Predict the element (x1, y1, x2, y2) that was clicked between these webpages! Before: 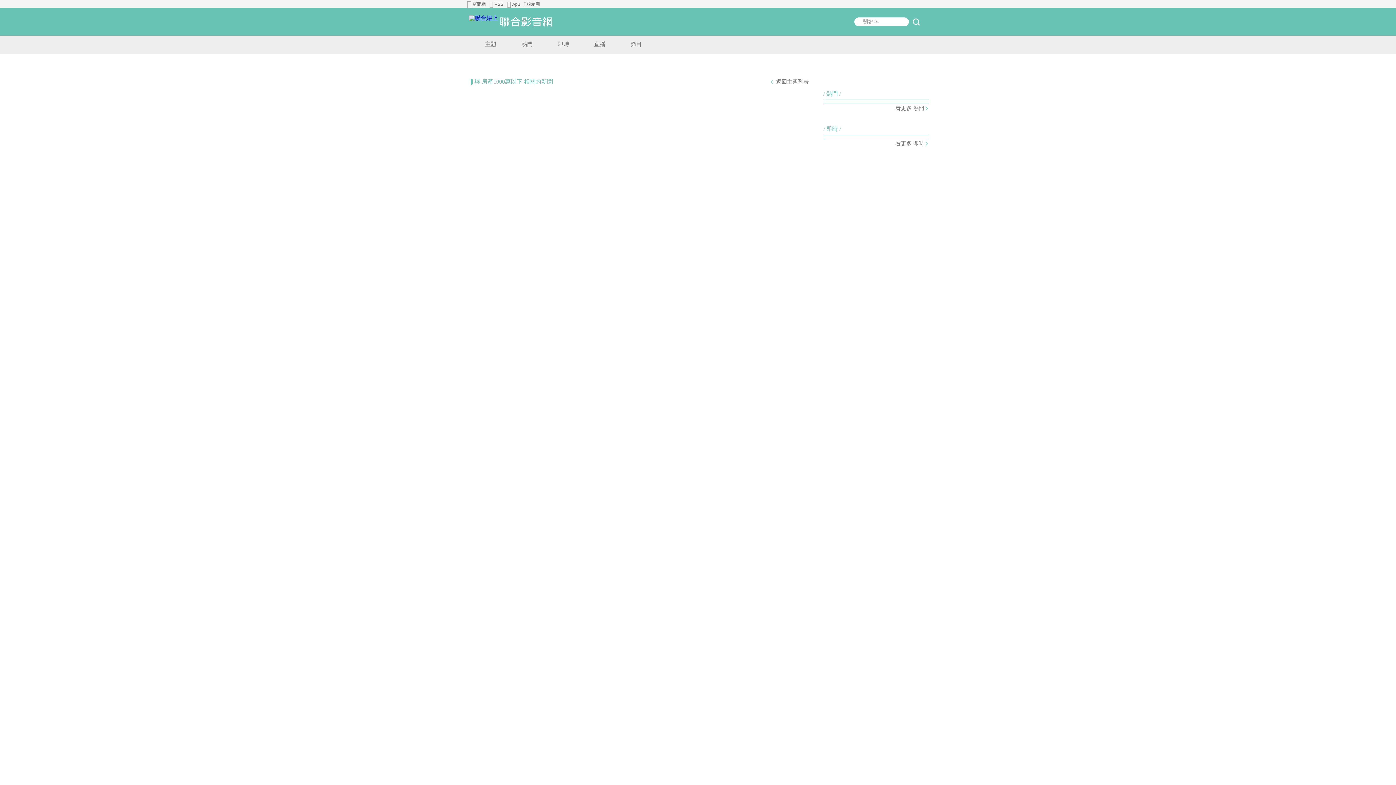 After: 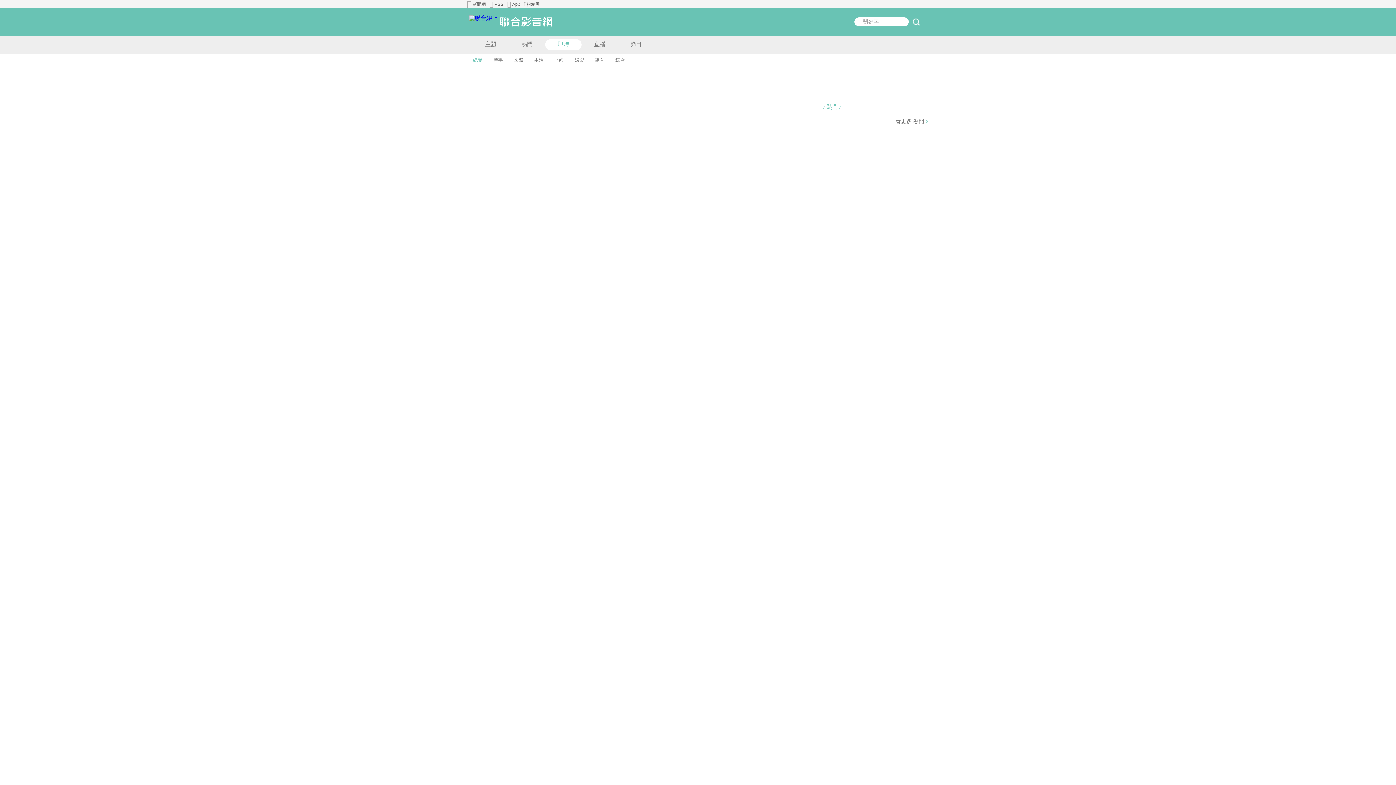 Action: label: 即時 bbox: (545, 40, 581, 48)